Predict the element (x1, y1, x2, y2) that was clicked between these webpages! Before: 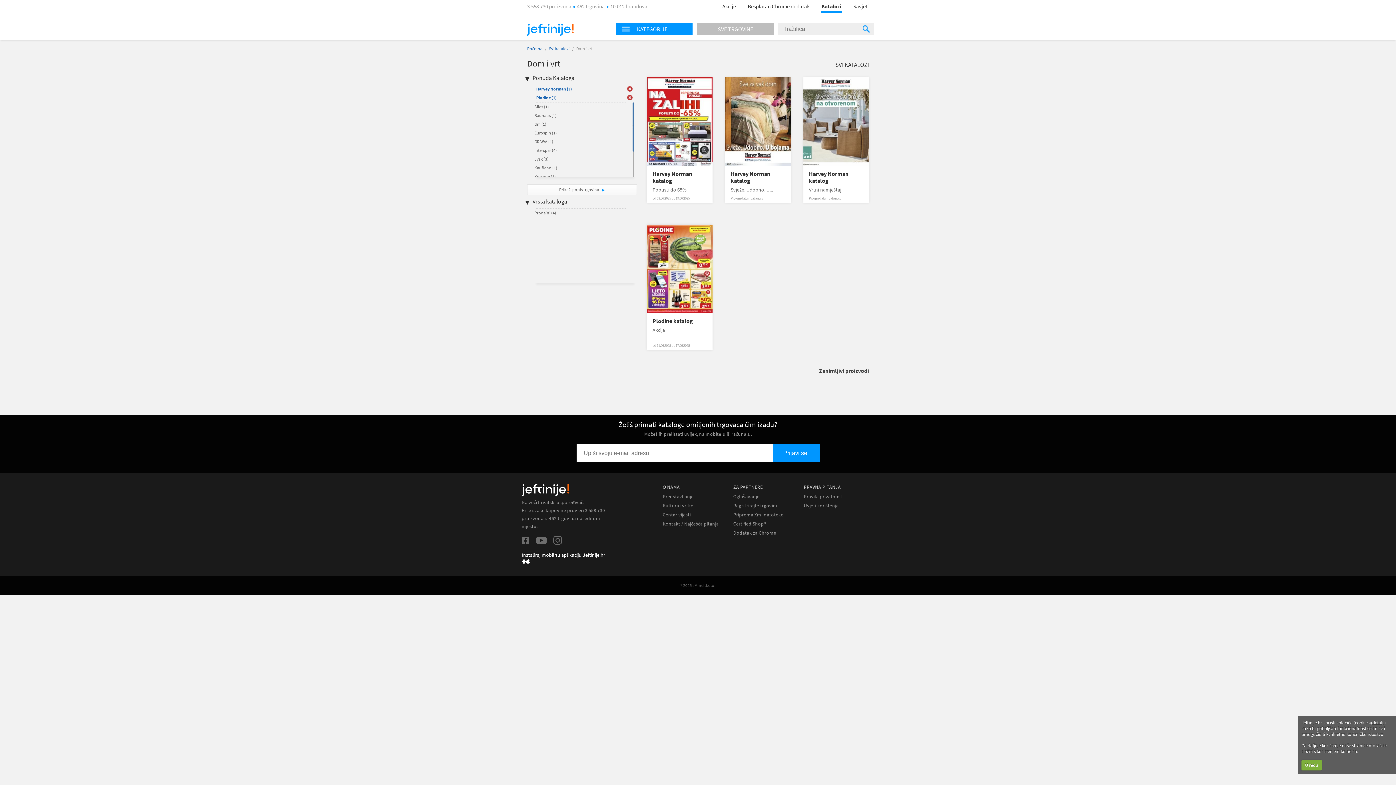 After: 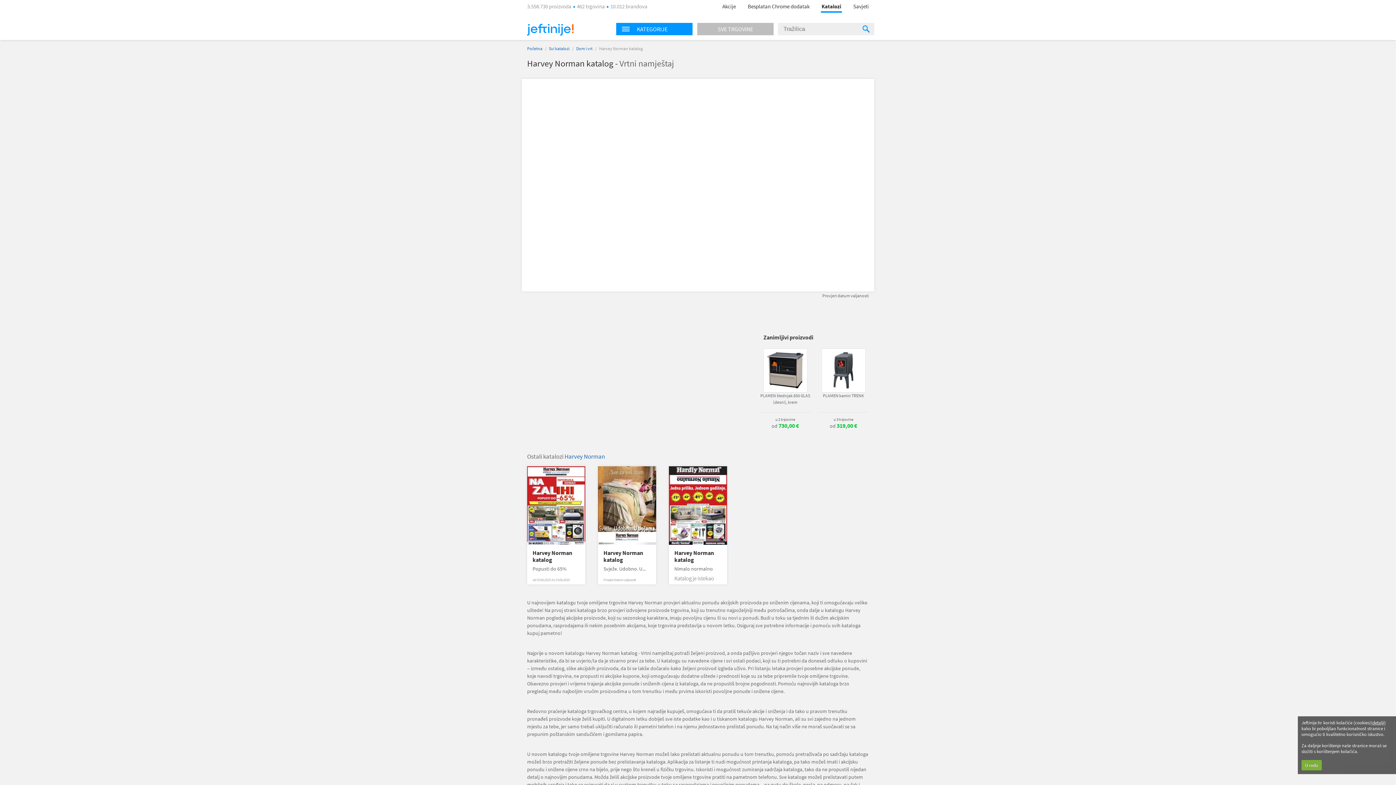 Action: bbox: (809, 170, 863, 184) label: Harvey Norman katalog